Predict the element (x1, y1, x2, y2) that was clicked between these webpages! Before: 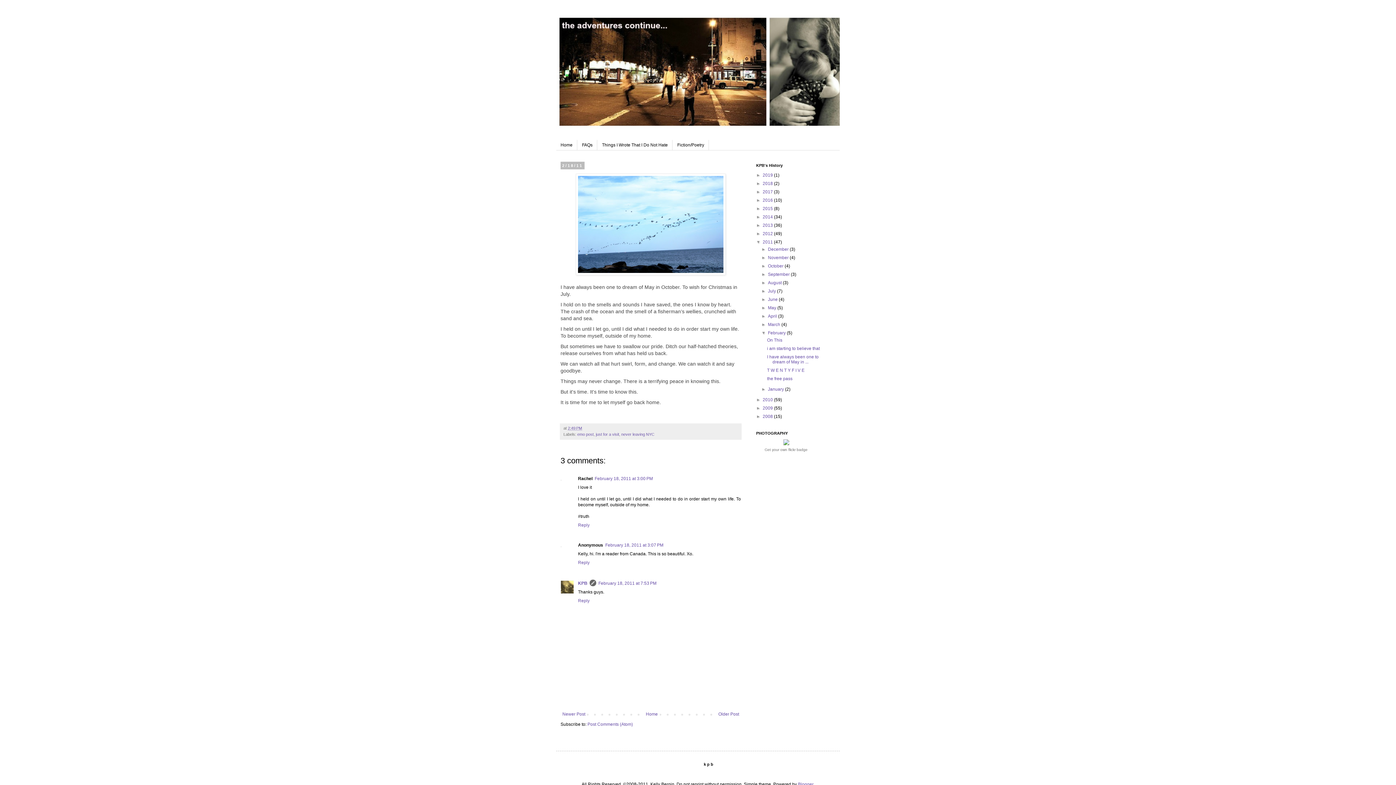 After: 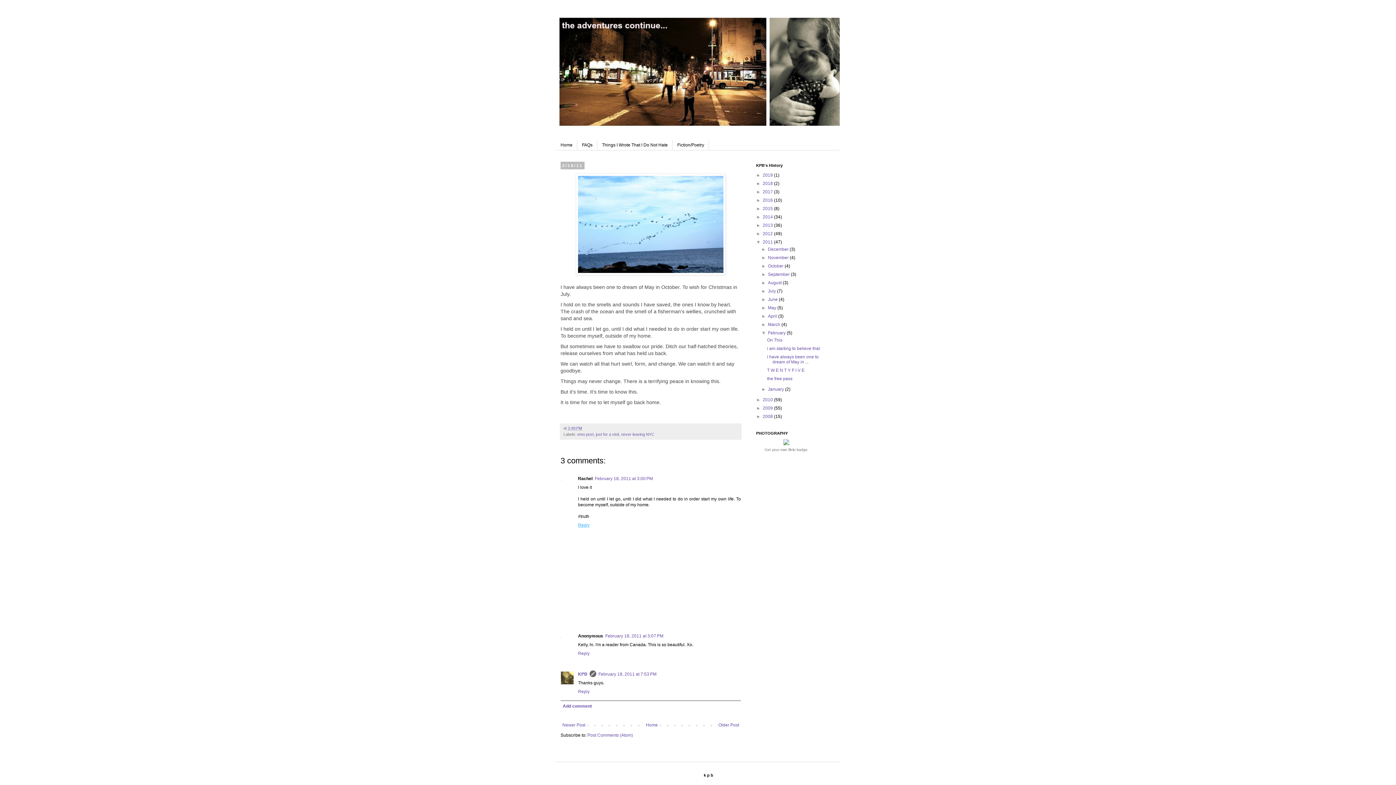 Action: bbox: (578, 520, 591, 527) label: Reply